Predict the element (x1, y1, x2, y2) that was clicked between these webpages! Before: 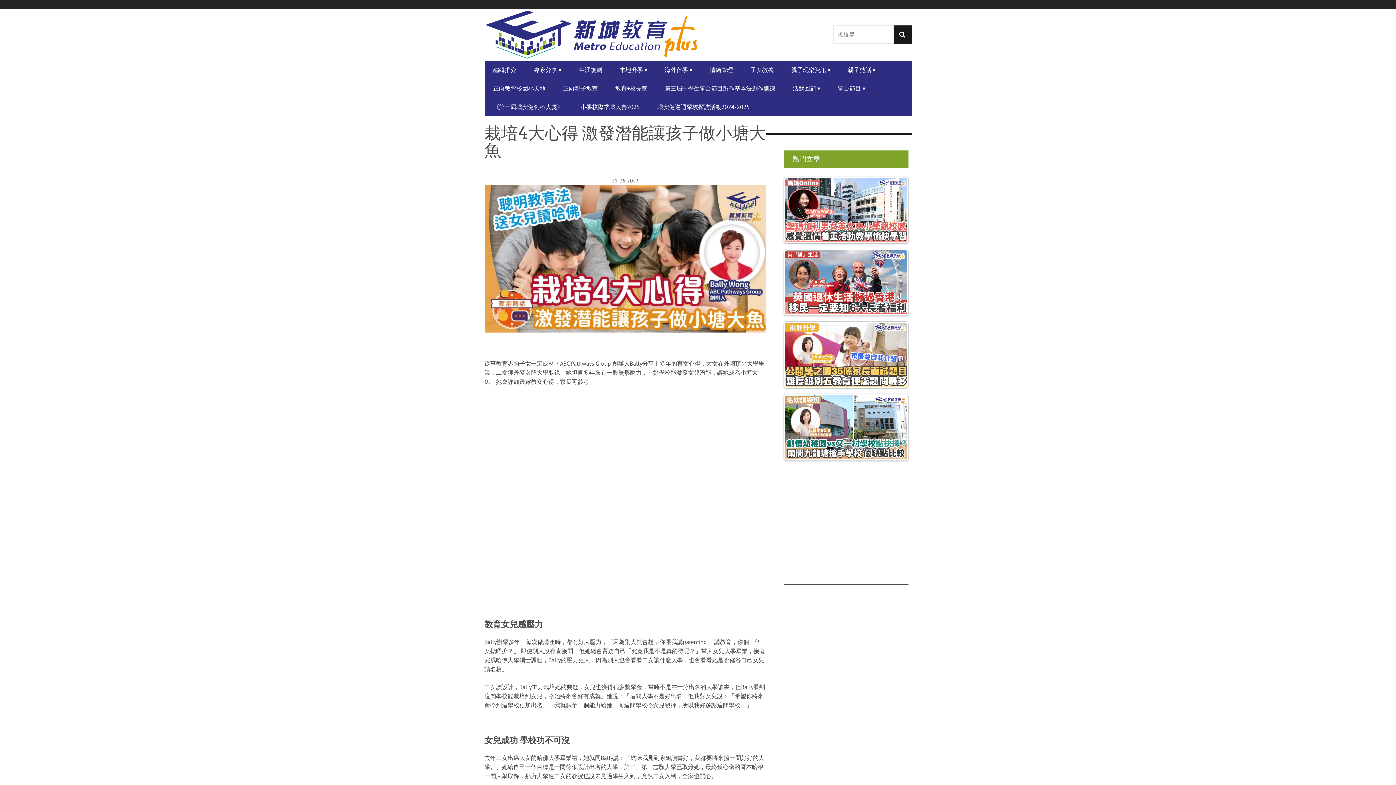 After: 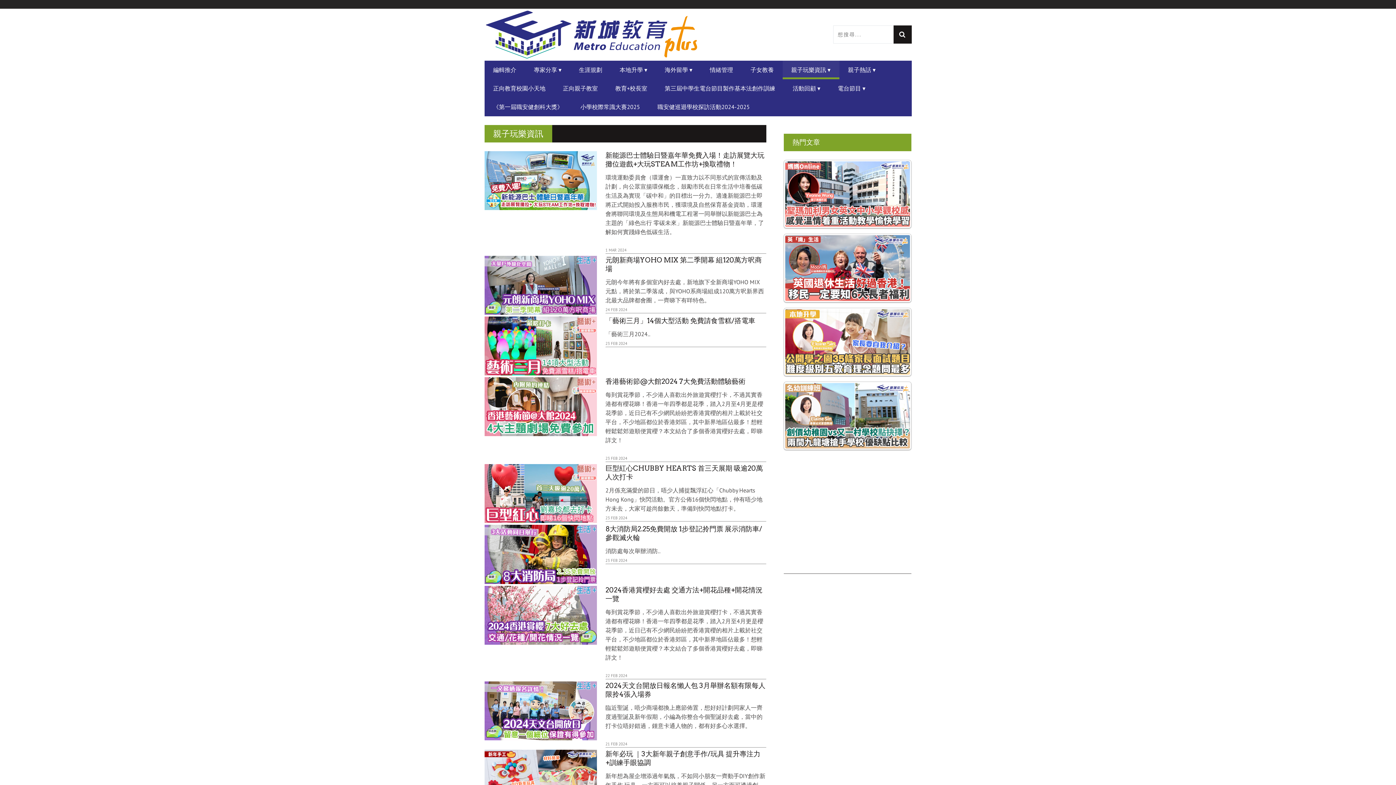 Action: bbox: (782, 62, 839, 77) label: 親子玩樂資訊 ▾